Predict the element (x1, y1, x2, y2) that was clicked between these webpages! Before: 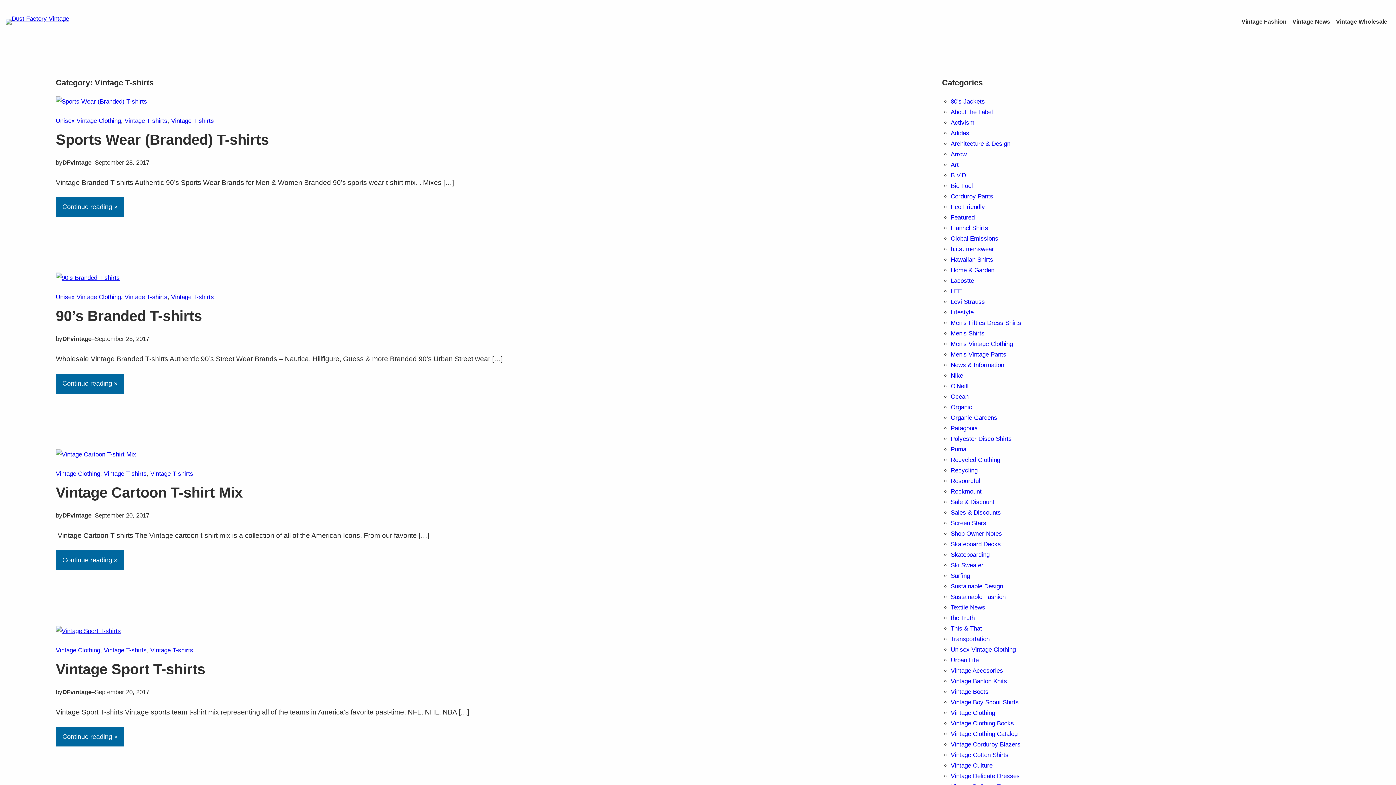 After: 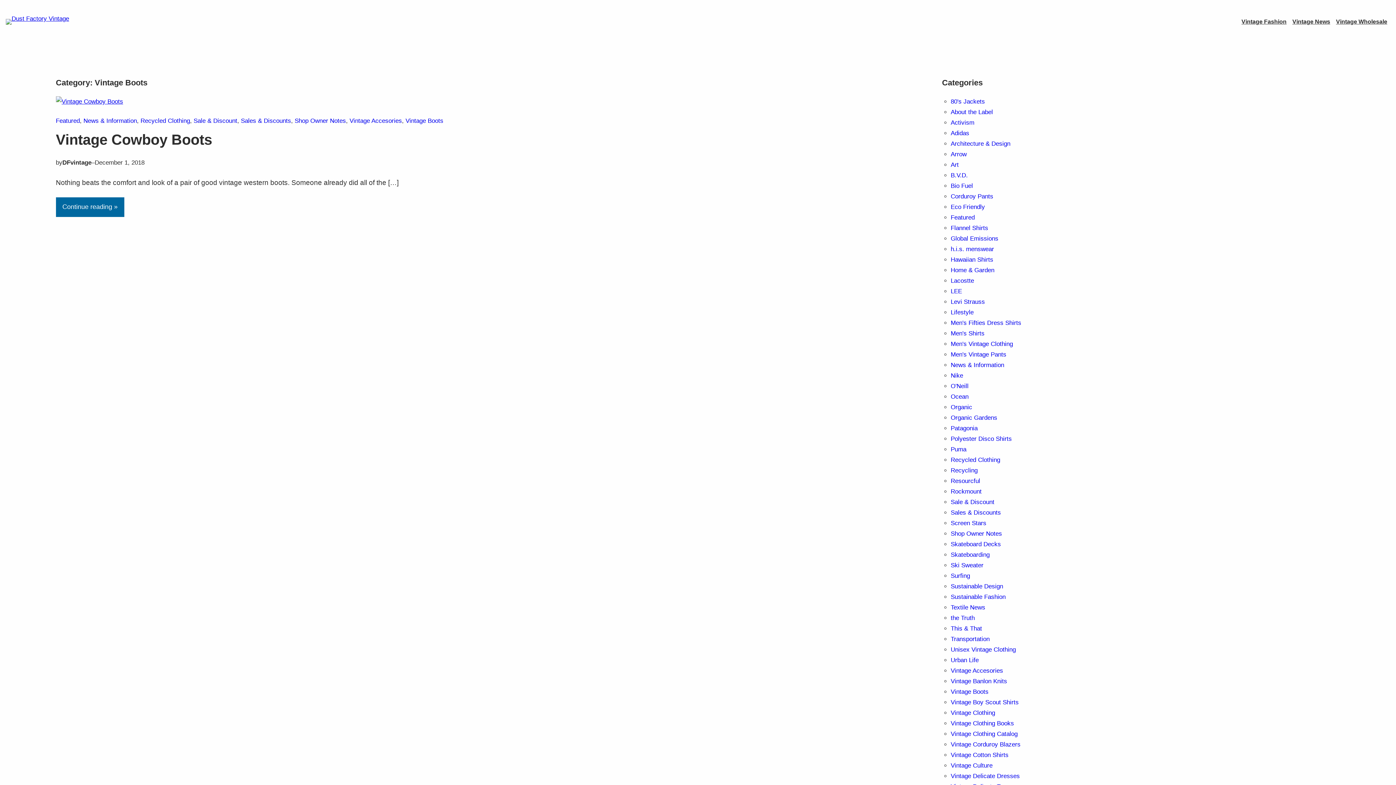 Action: bbox: (950, 688, 988, 695) label: Vintage Boots